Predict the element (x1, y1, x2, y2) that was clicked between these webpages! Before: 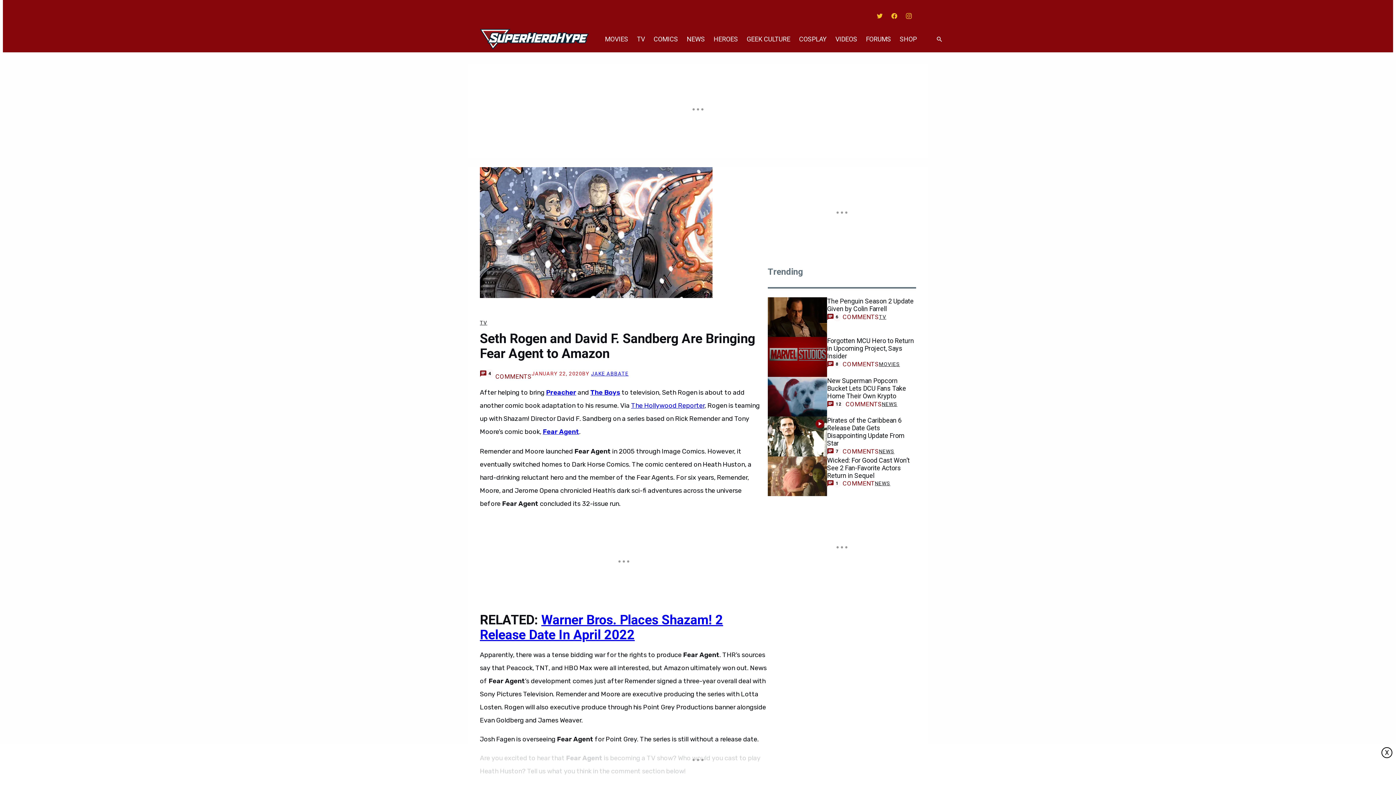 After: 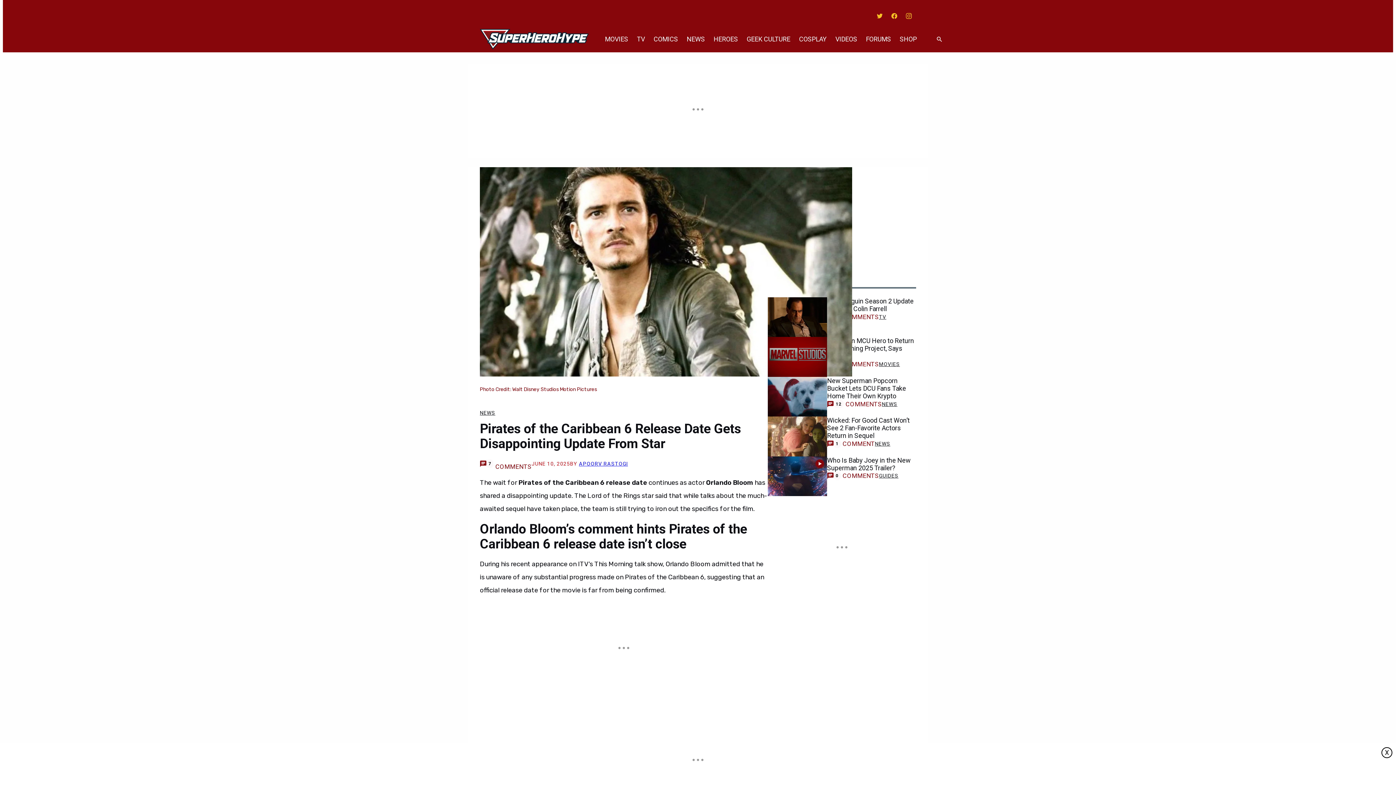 Action: bbox: (768, 416, 827, 456)